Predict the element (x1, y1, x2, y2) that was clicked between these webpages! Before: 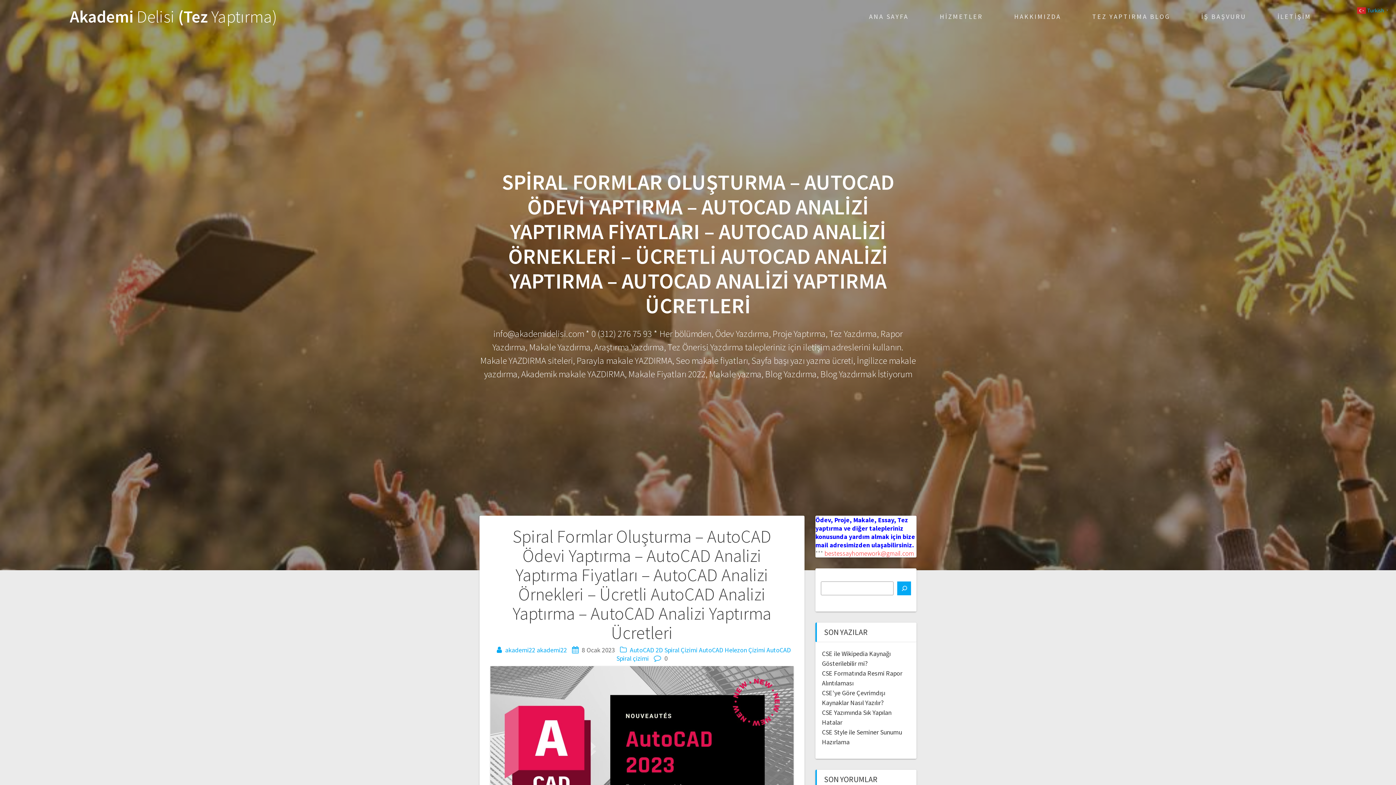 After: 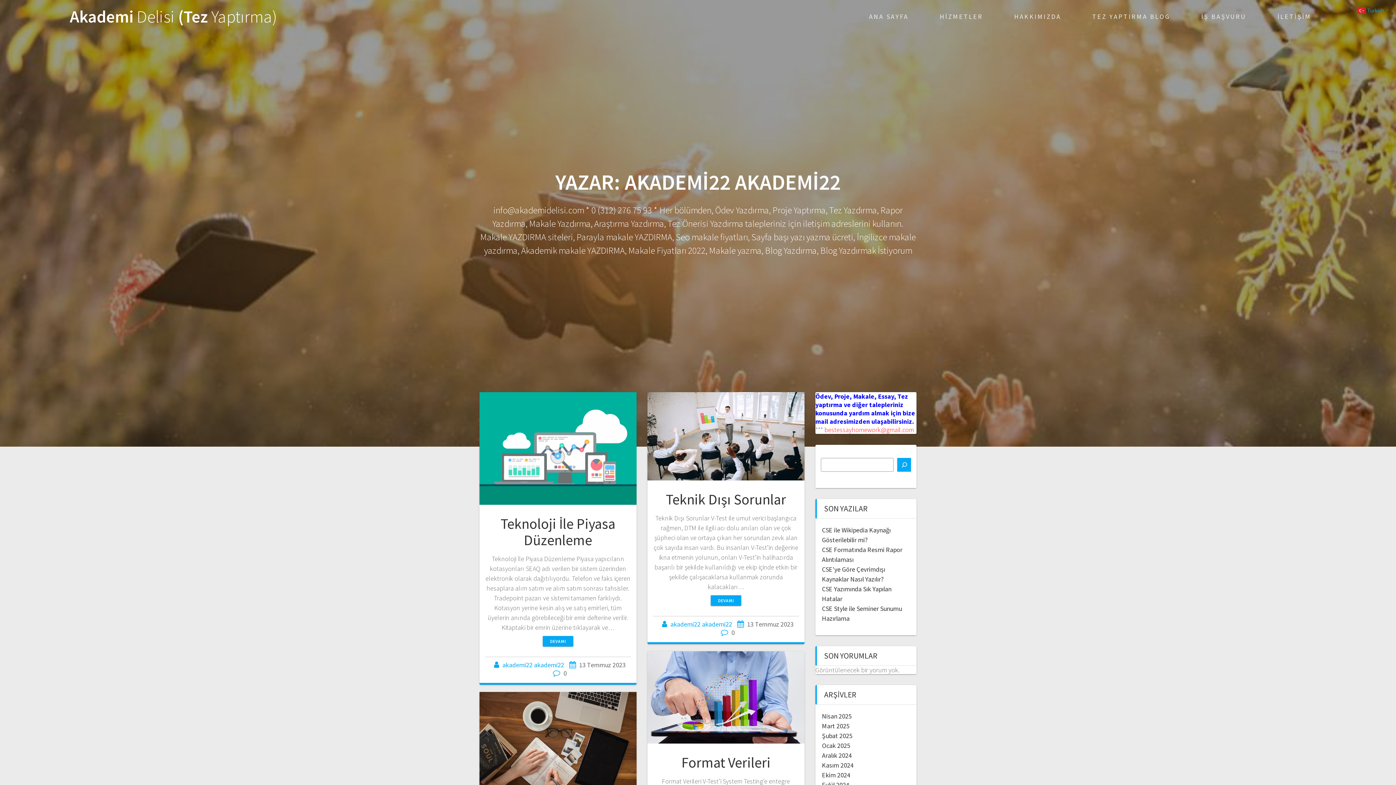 Action: bbox: (505, 646, 567, 654) label: akademi22 akademi22